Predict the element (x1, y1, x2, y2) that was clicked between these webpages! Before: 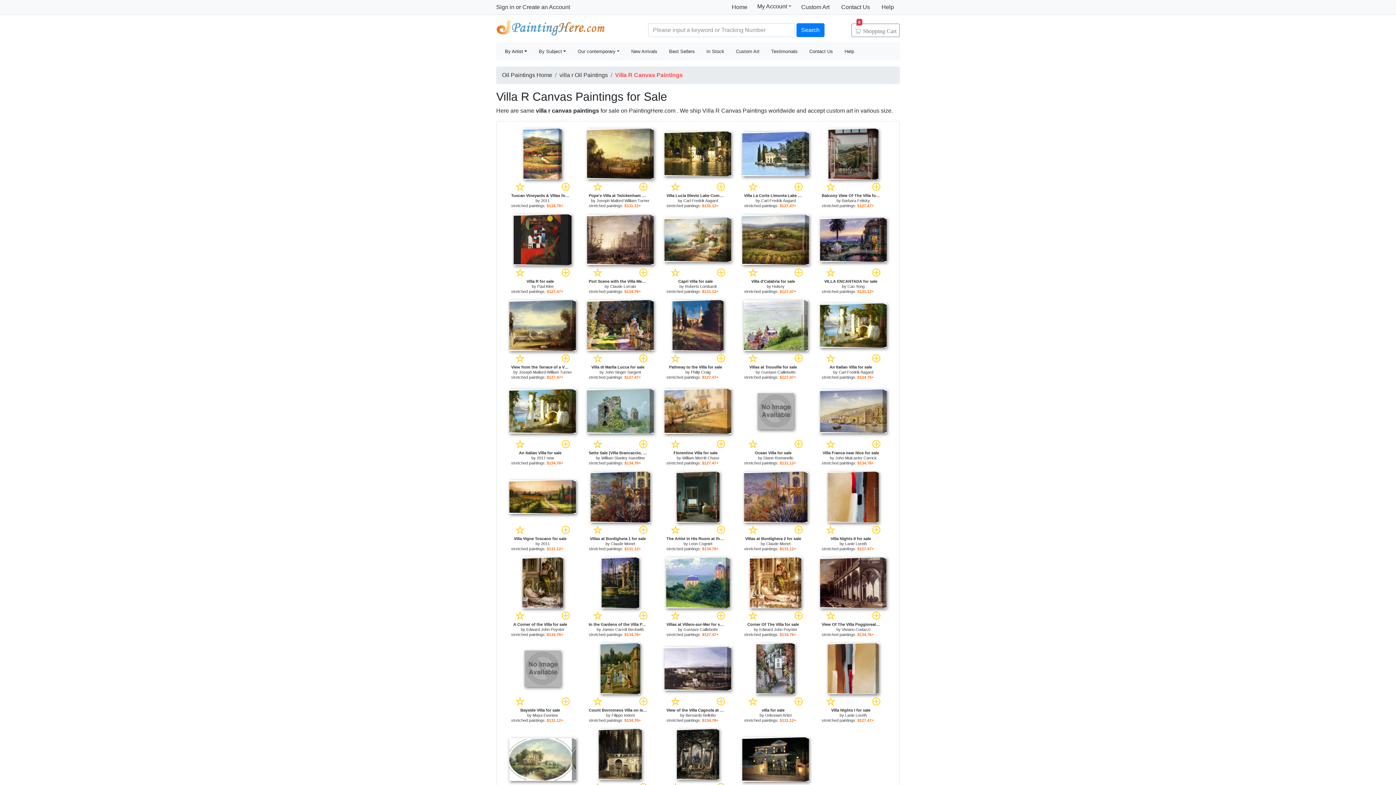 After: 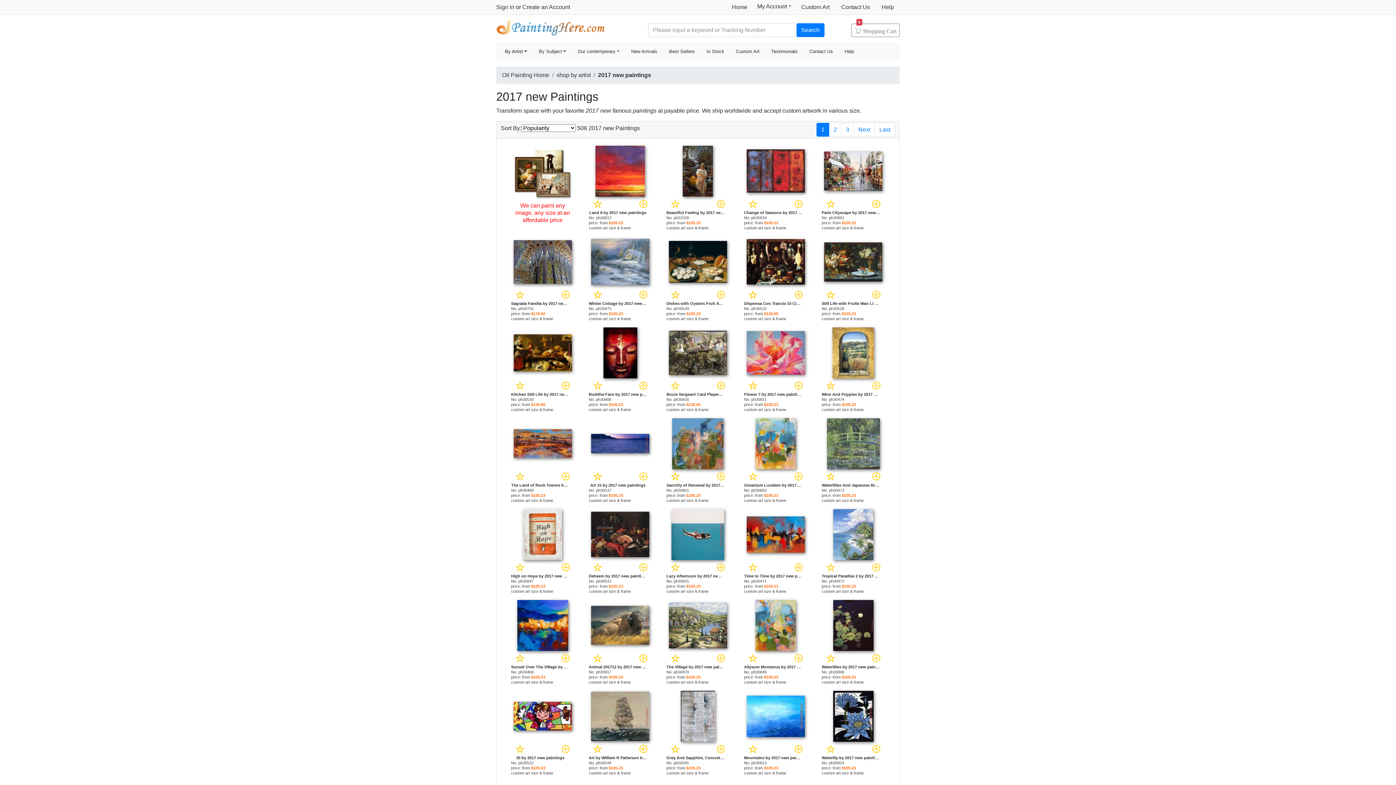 Action: label: 2017 new bbox: (537, 456, 554, 460)